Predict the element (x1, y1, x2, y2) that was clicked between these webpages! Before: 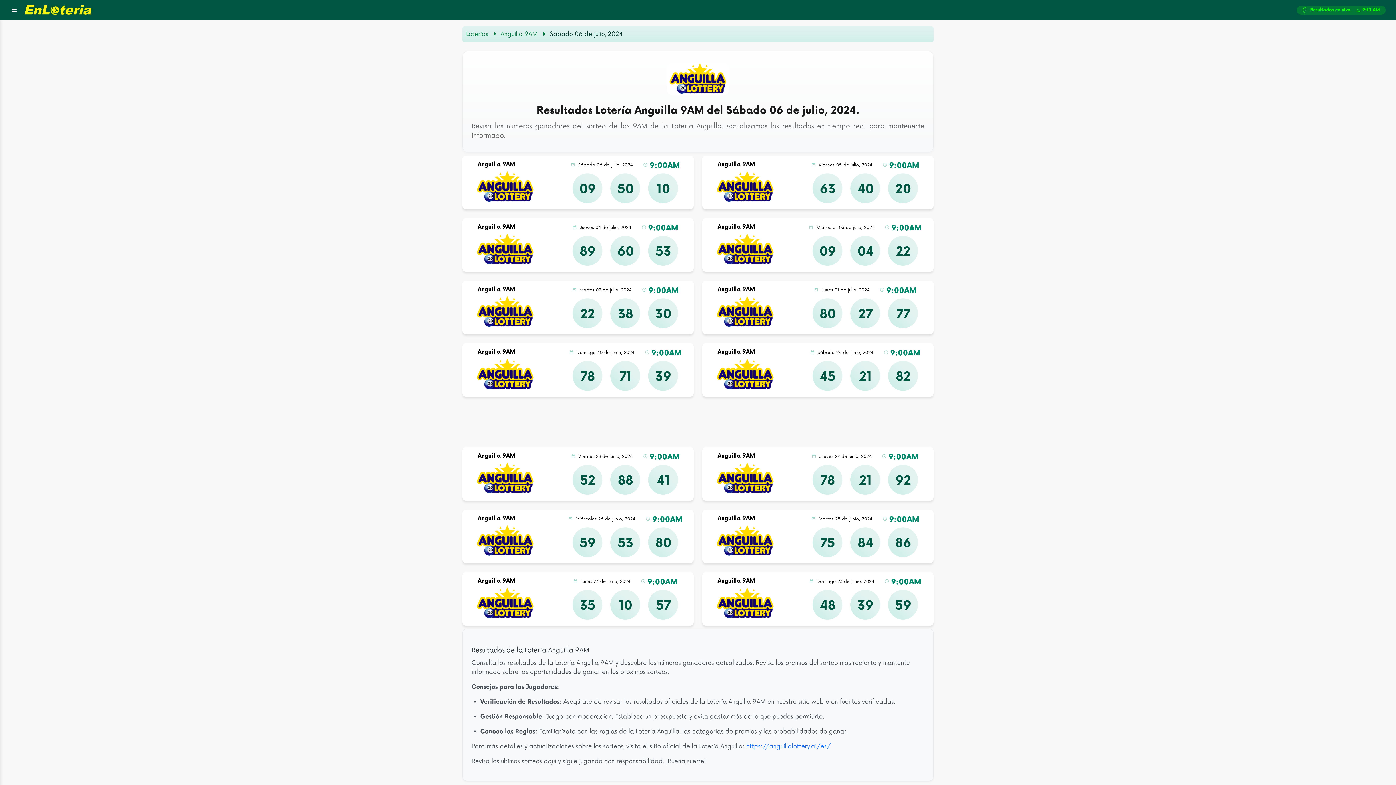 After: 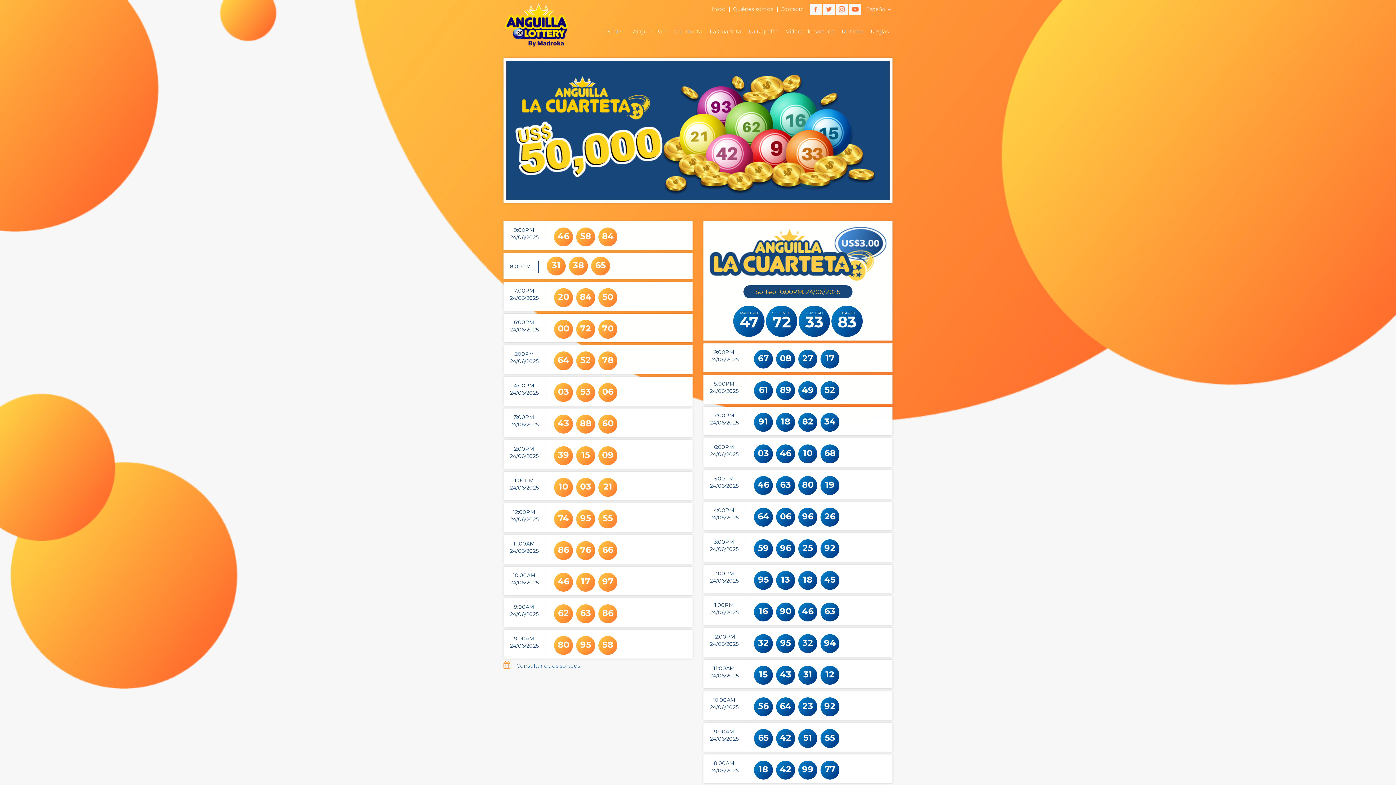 Action: label: https://anguillalottery.ai/es/ bbox: (746, 743, 830, 750)